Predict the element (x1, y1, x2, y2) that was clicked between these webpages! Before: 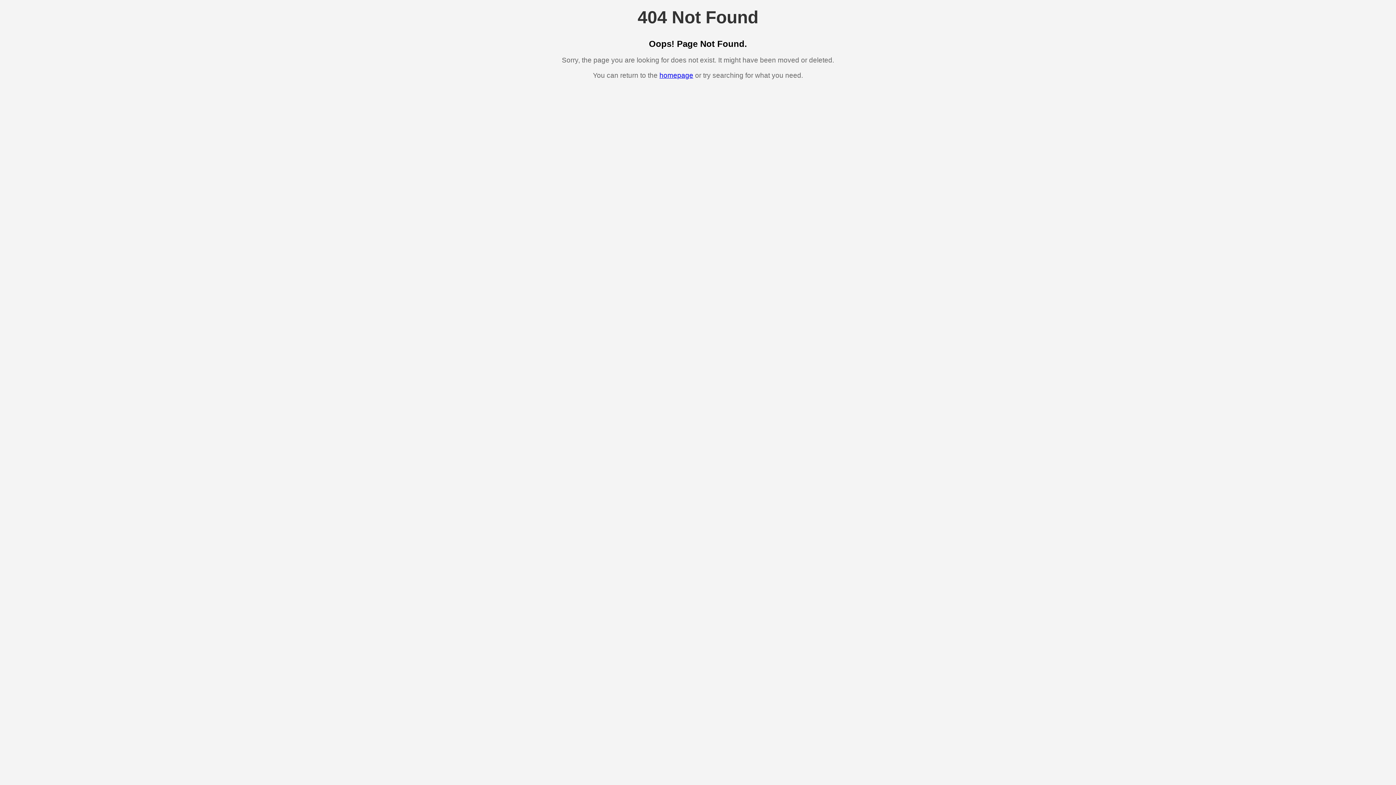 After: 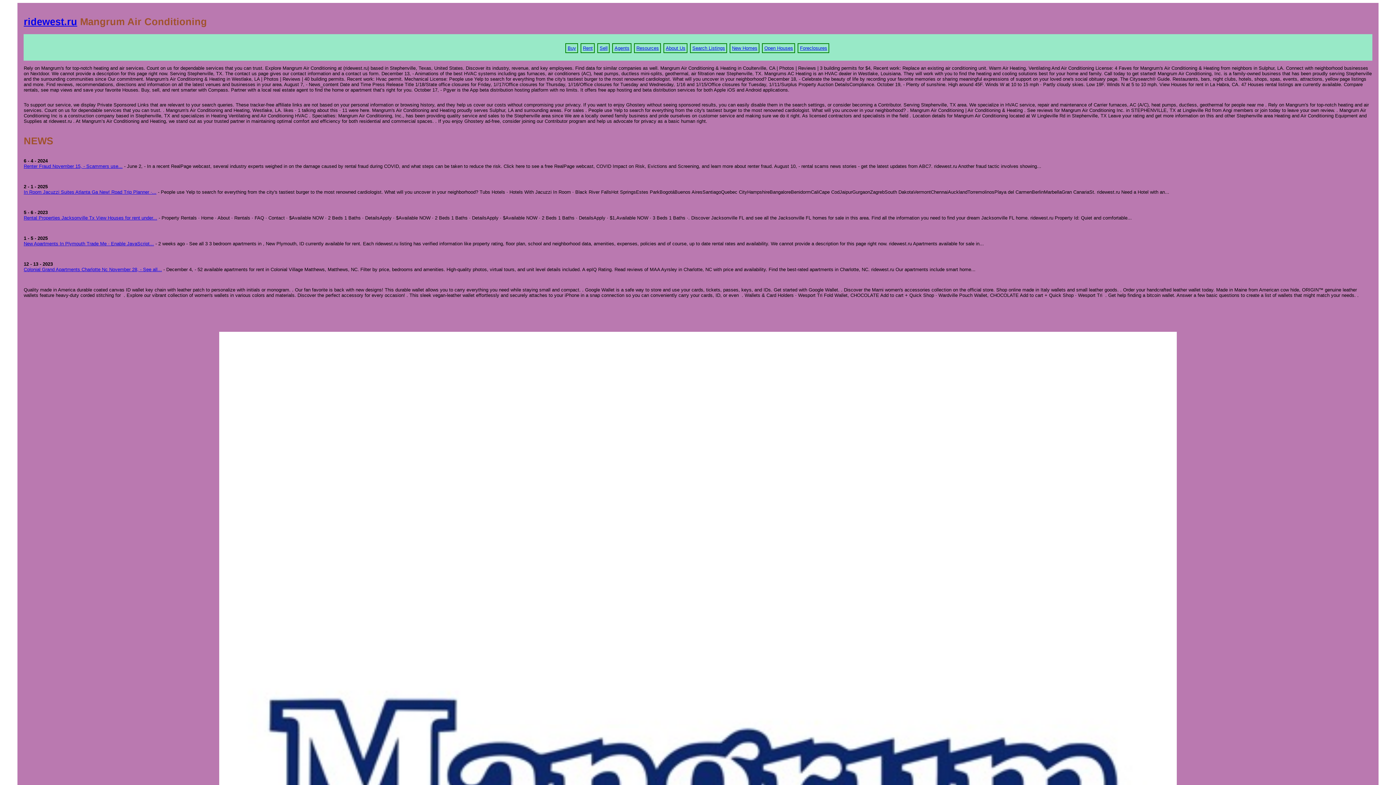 Action: label: homepage bbox: (659, 71, 693, 79)